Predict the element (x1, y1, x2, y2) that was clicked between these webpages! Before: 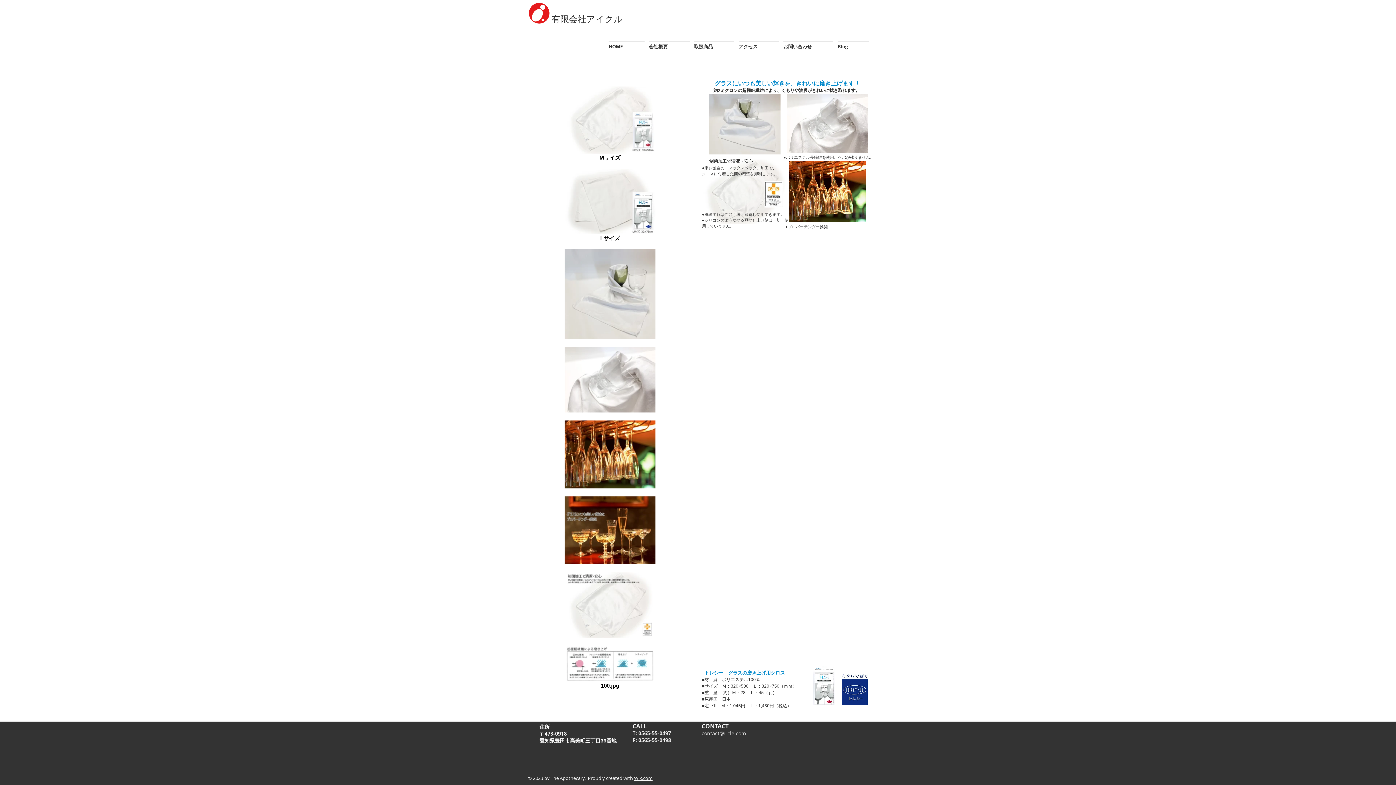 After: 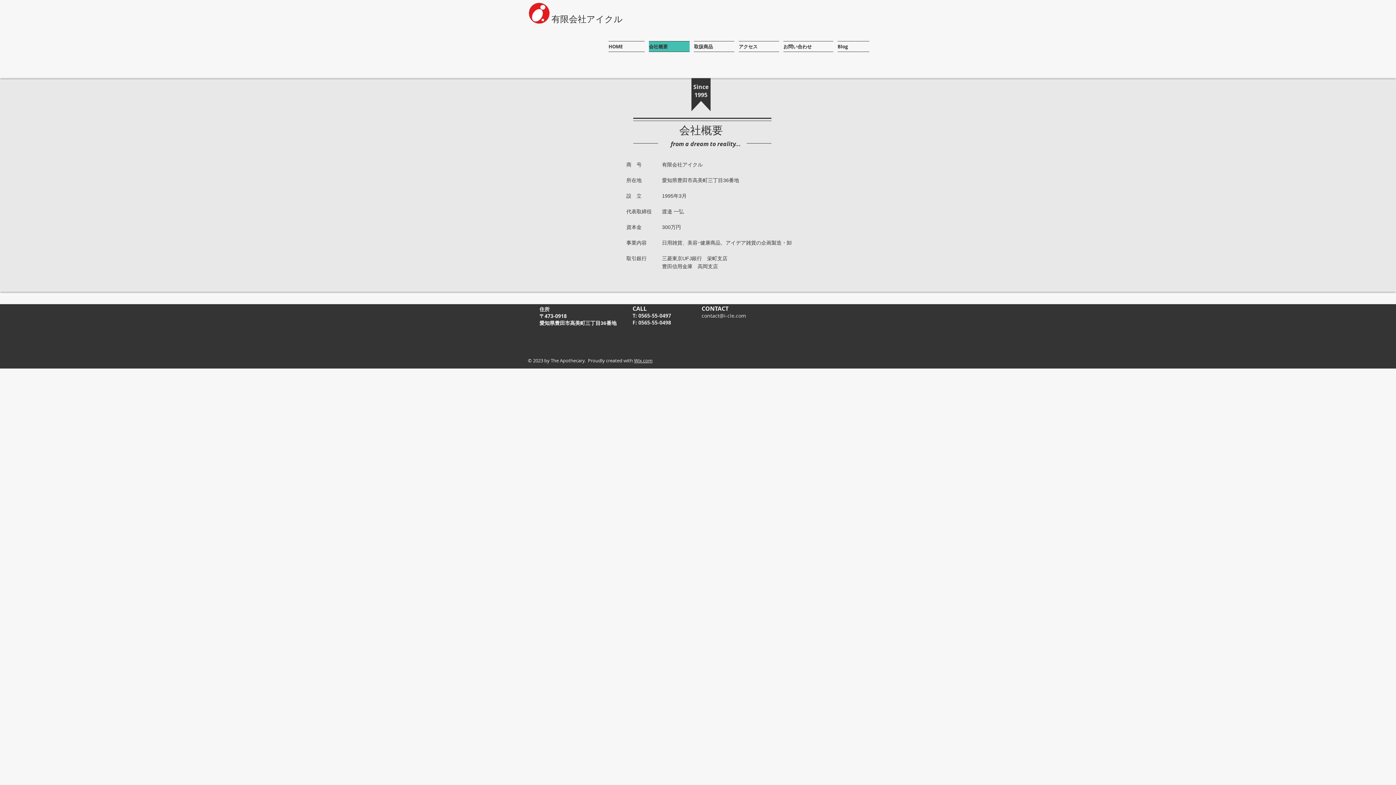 Action: label: 会社概要 bbox: (646, 41, 692, 52)